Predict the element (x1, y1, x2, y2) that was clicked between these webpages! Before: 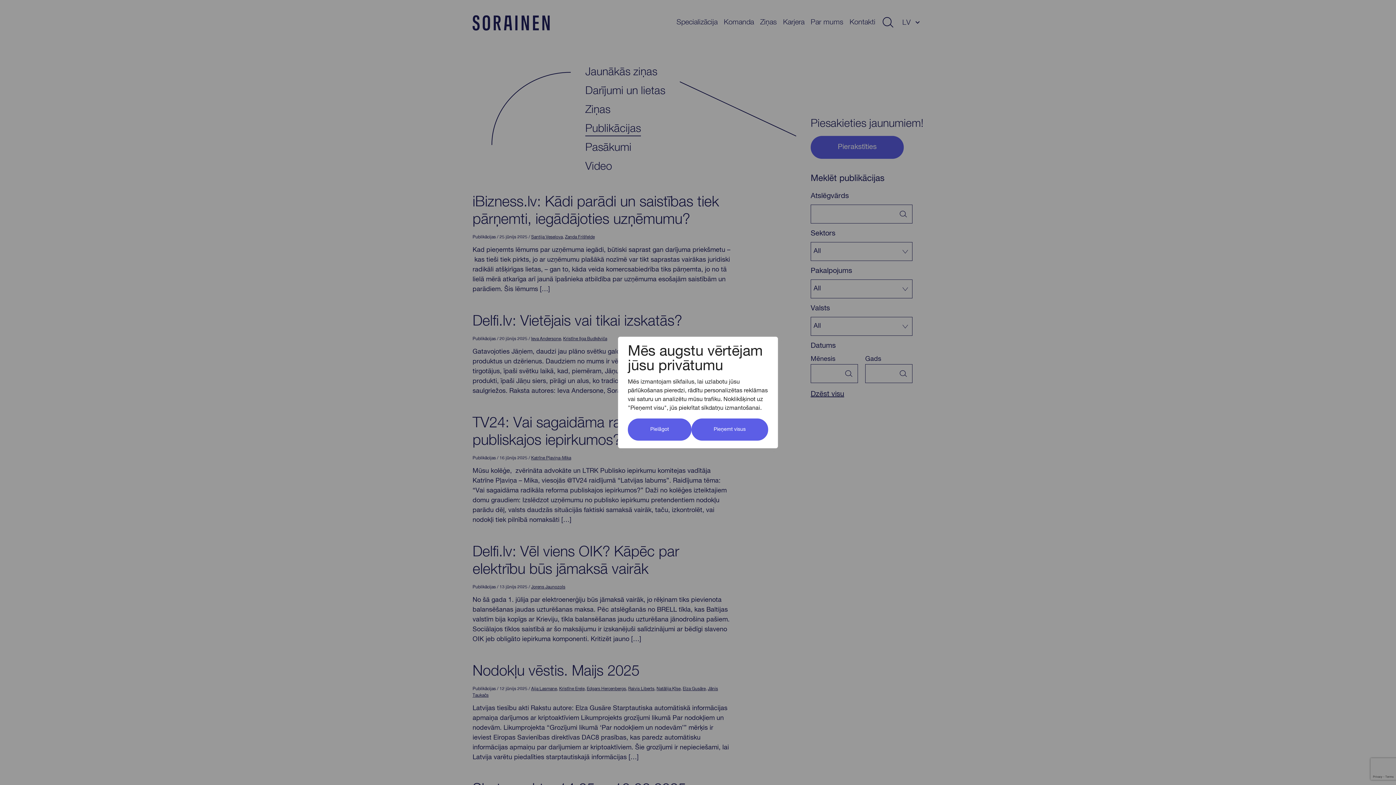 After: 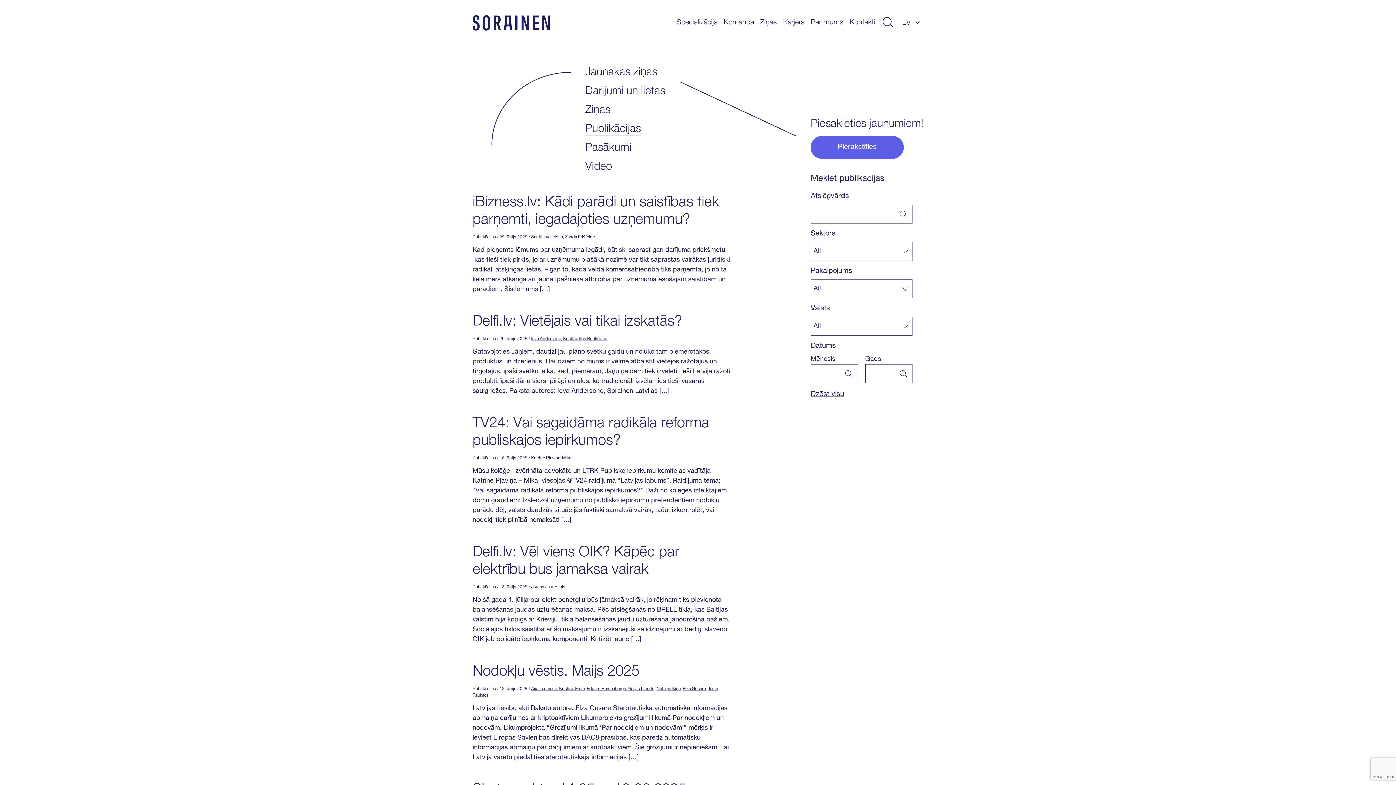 Action: label: Pieņemt visus bbox: (691, 418, 768, 440)